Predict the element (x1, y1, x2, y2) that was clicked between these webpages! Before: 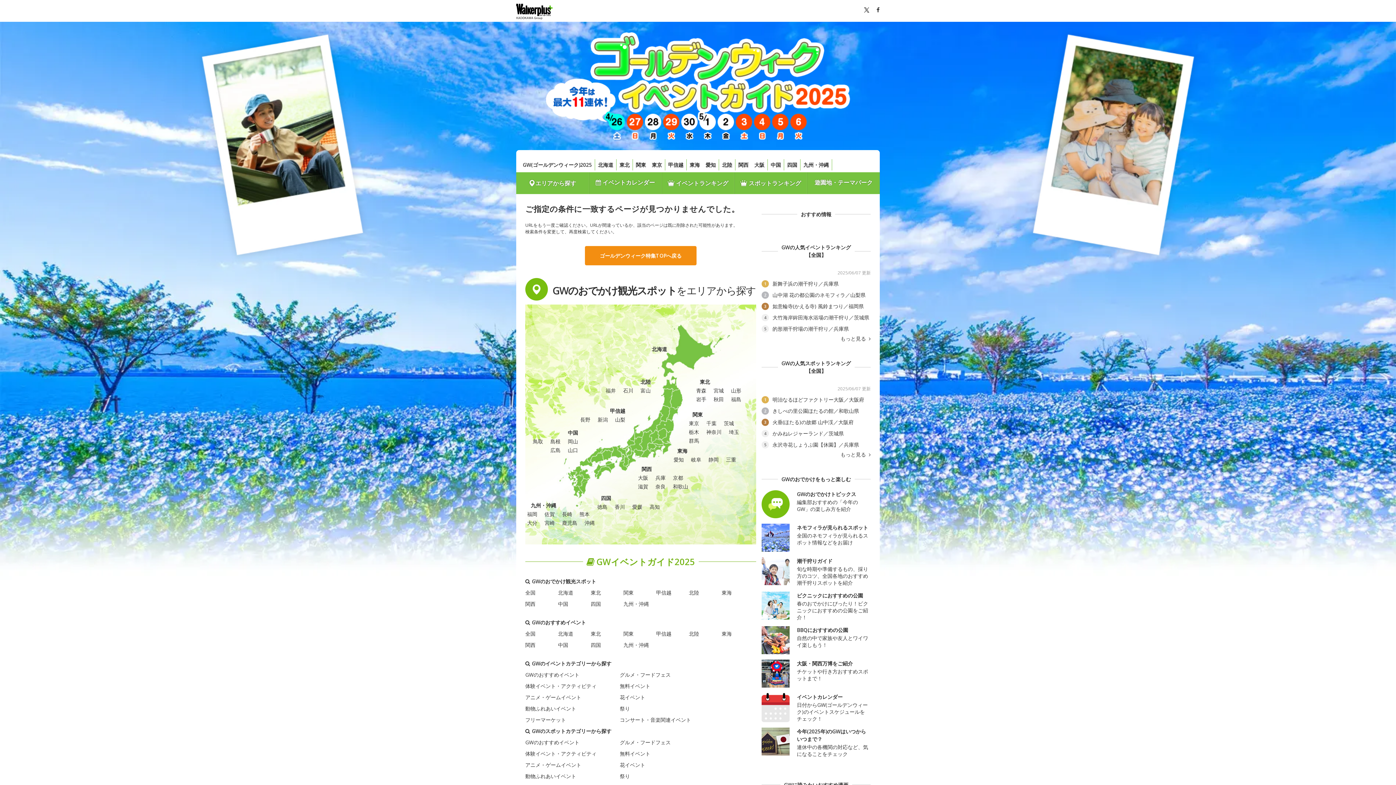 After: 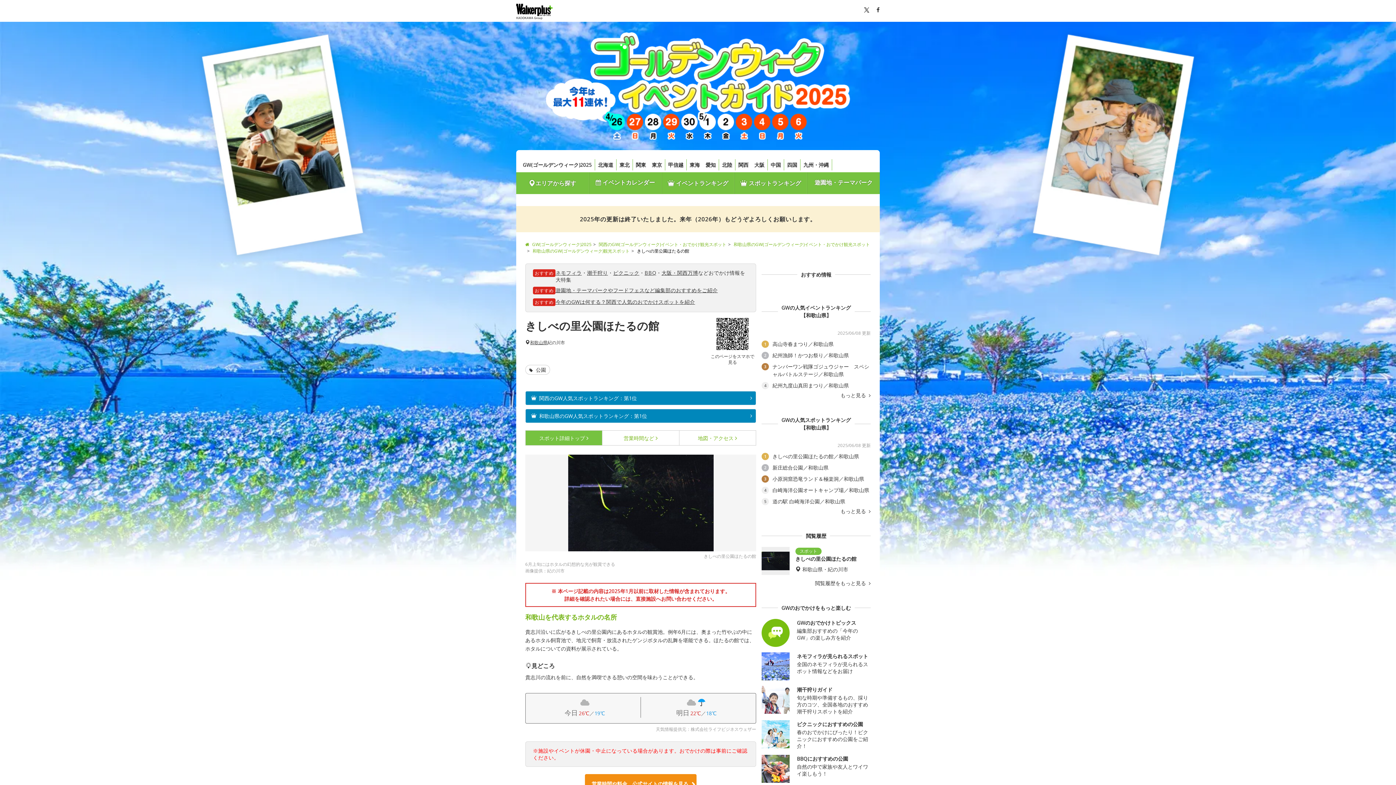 Action: label: 2
	きしべの里公園ほたるの館／和歌山県 bbox: (761, 407, 859, 414)